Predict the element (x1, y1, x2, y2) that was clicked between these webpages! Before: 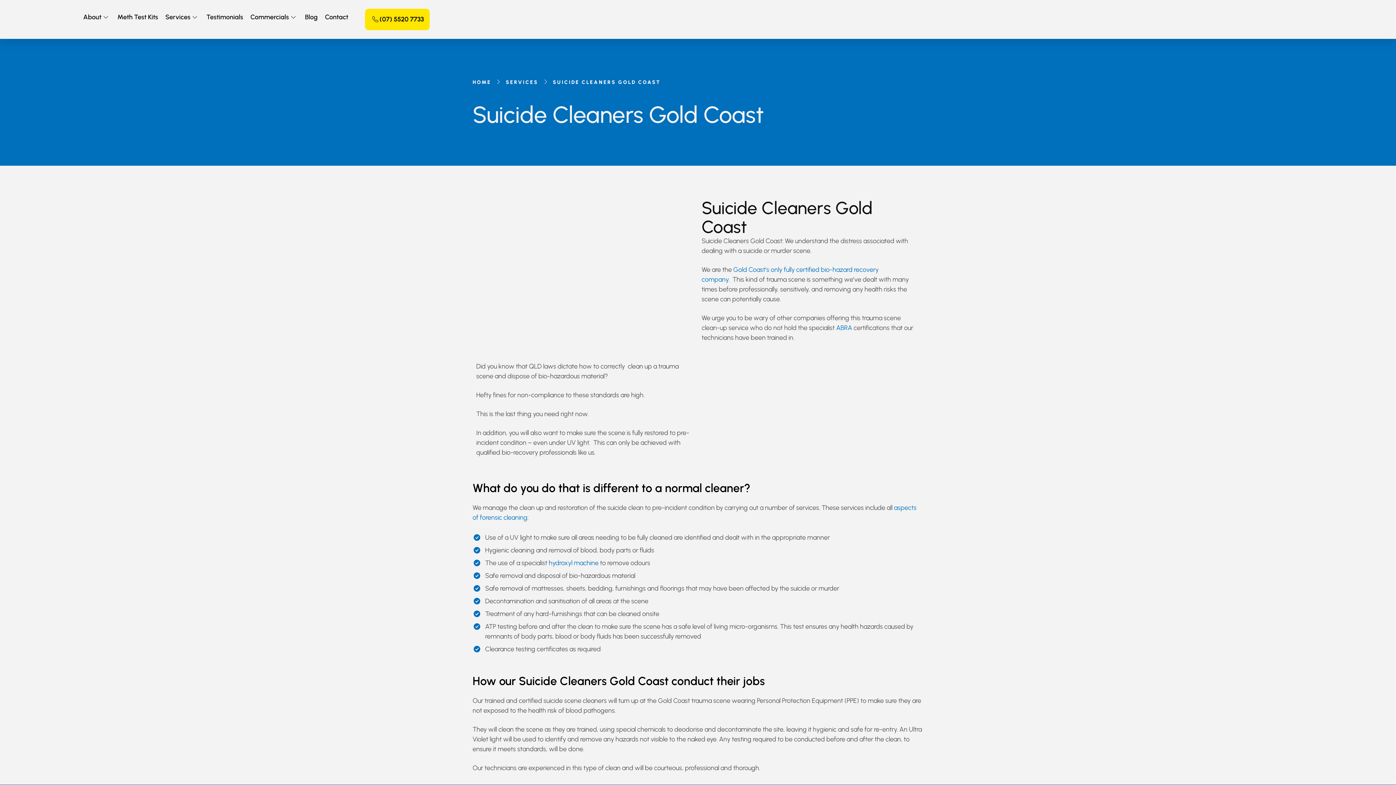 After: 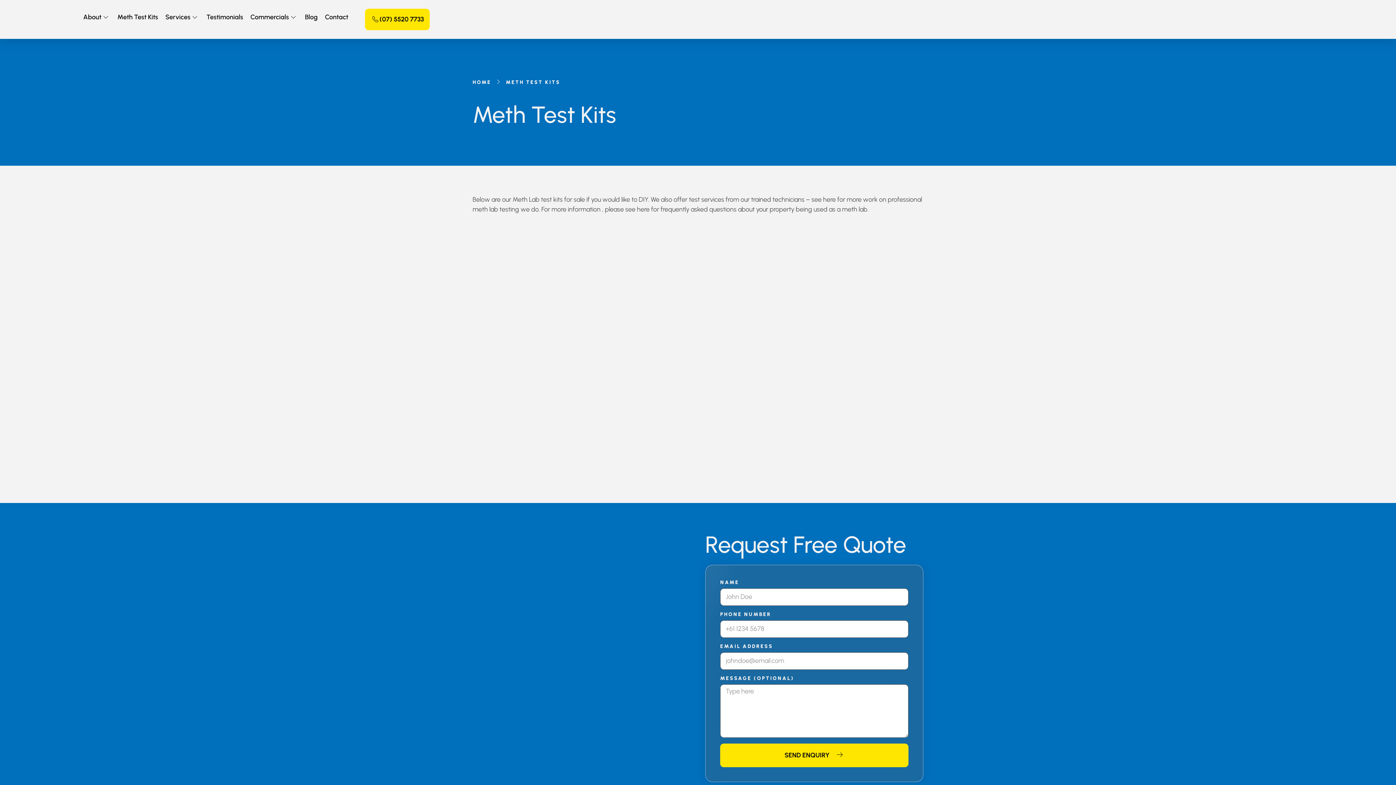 Action: label: Meth Test Kits bbox: (117, 12, 158, 22)